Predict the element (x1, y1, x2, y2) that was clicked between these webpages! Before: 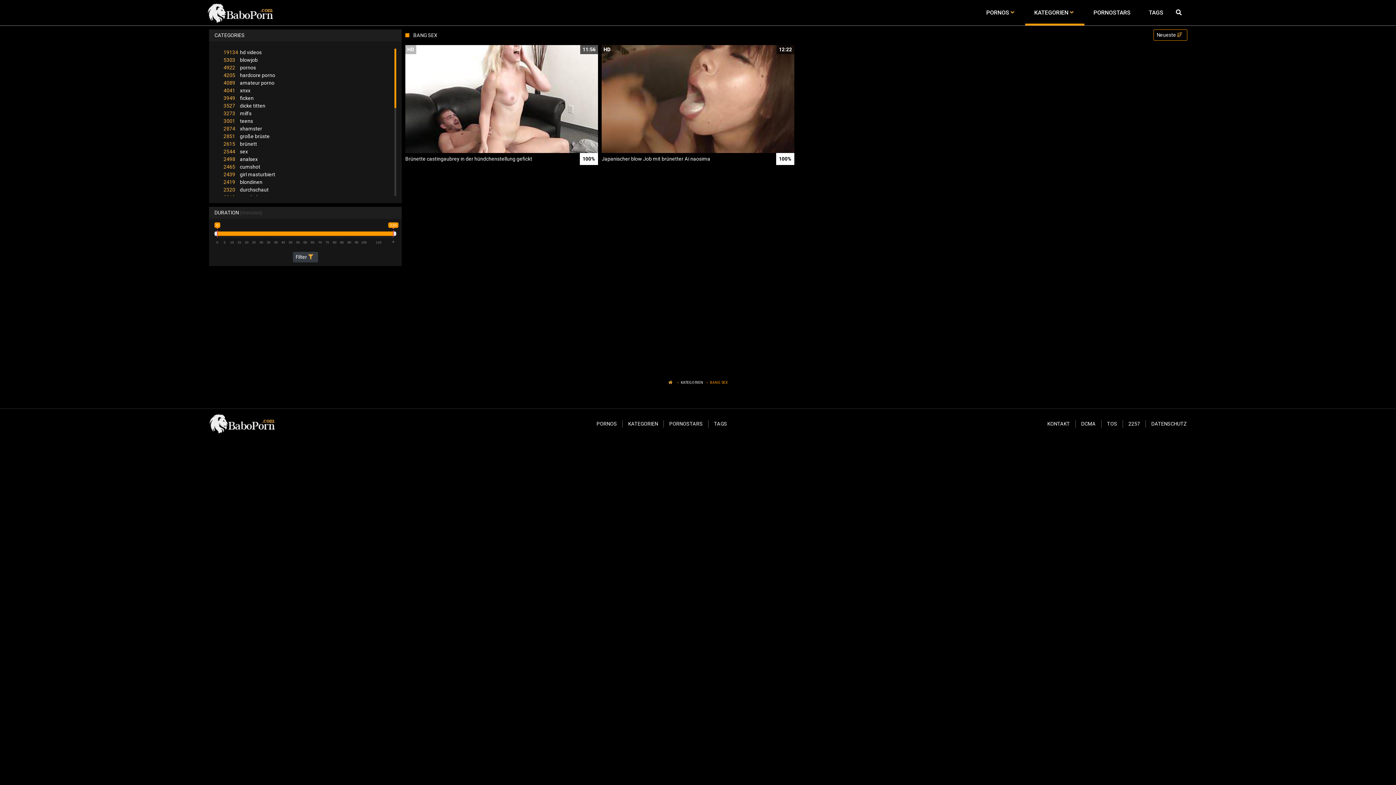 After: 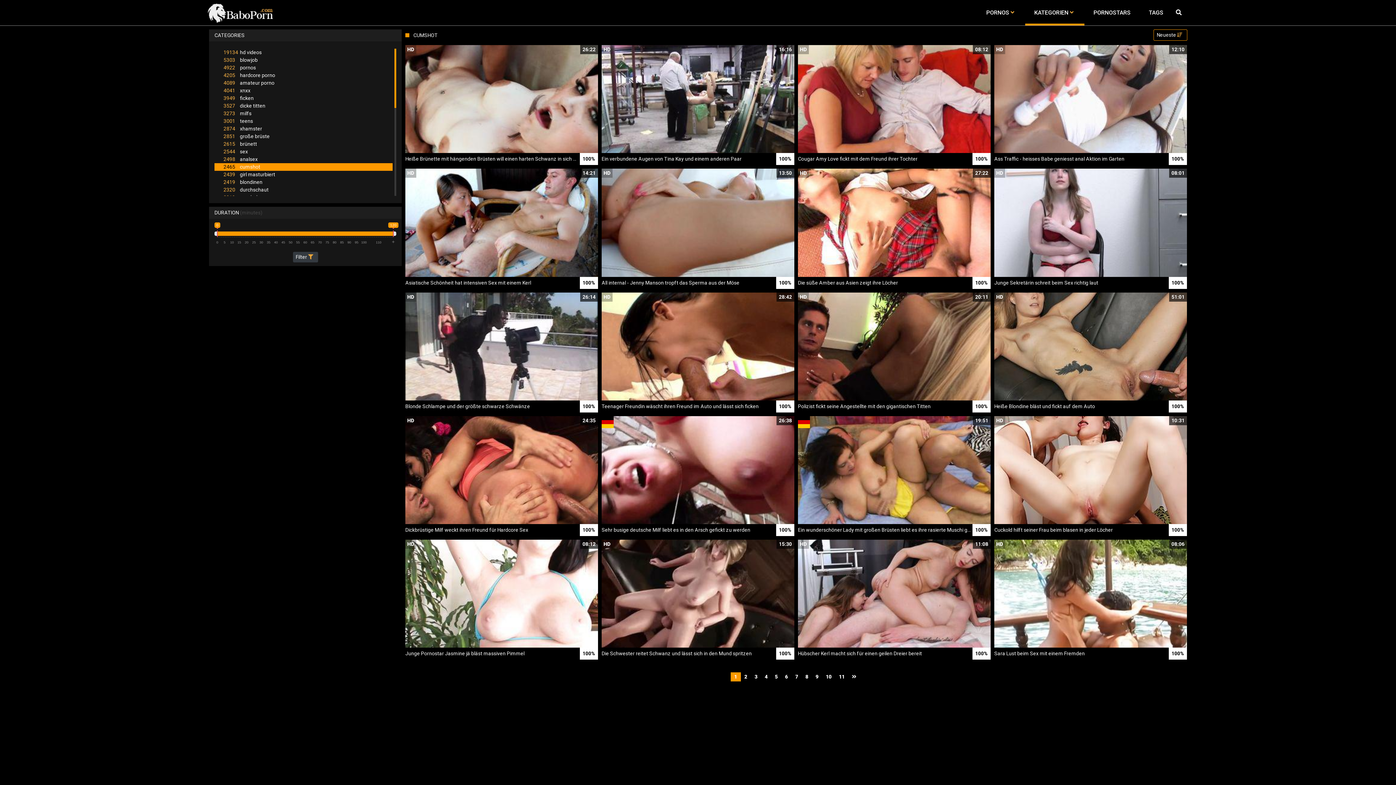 Action: label: 2465cumshot bbox: (214, 163, 392, 170)